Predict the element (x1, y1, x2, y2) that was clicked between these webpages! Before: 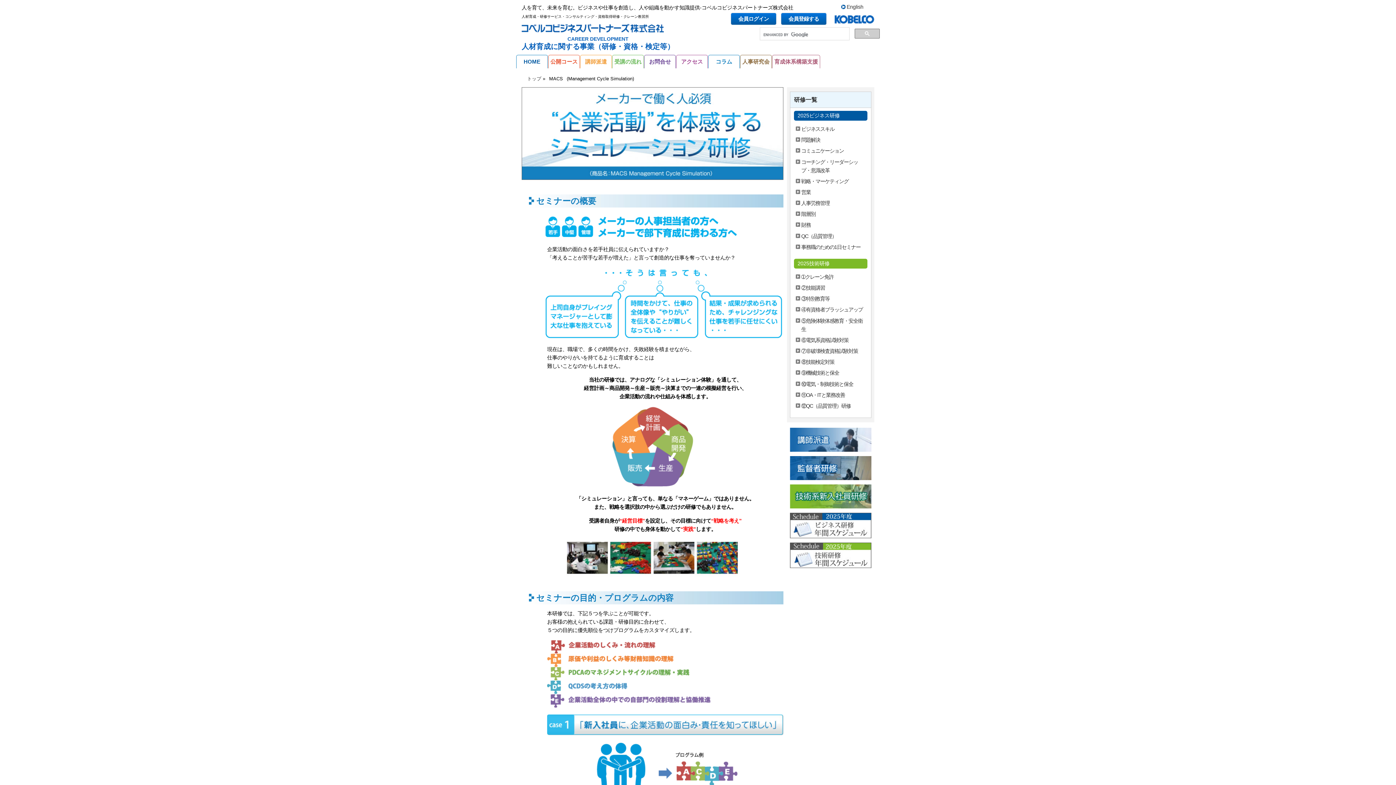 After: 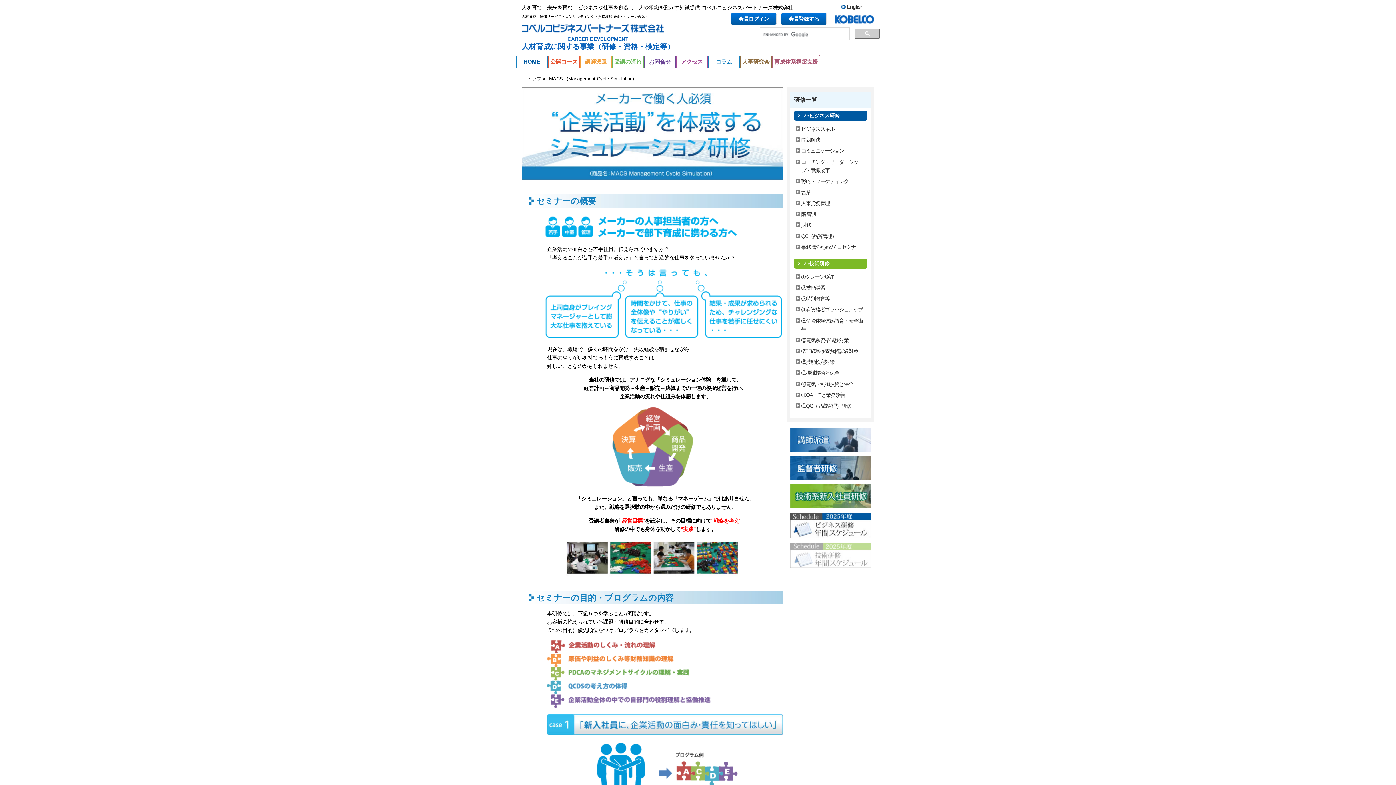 Action: bbox: (790, 542, 871, 568)